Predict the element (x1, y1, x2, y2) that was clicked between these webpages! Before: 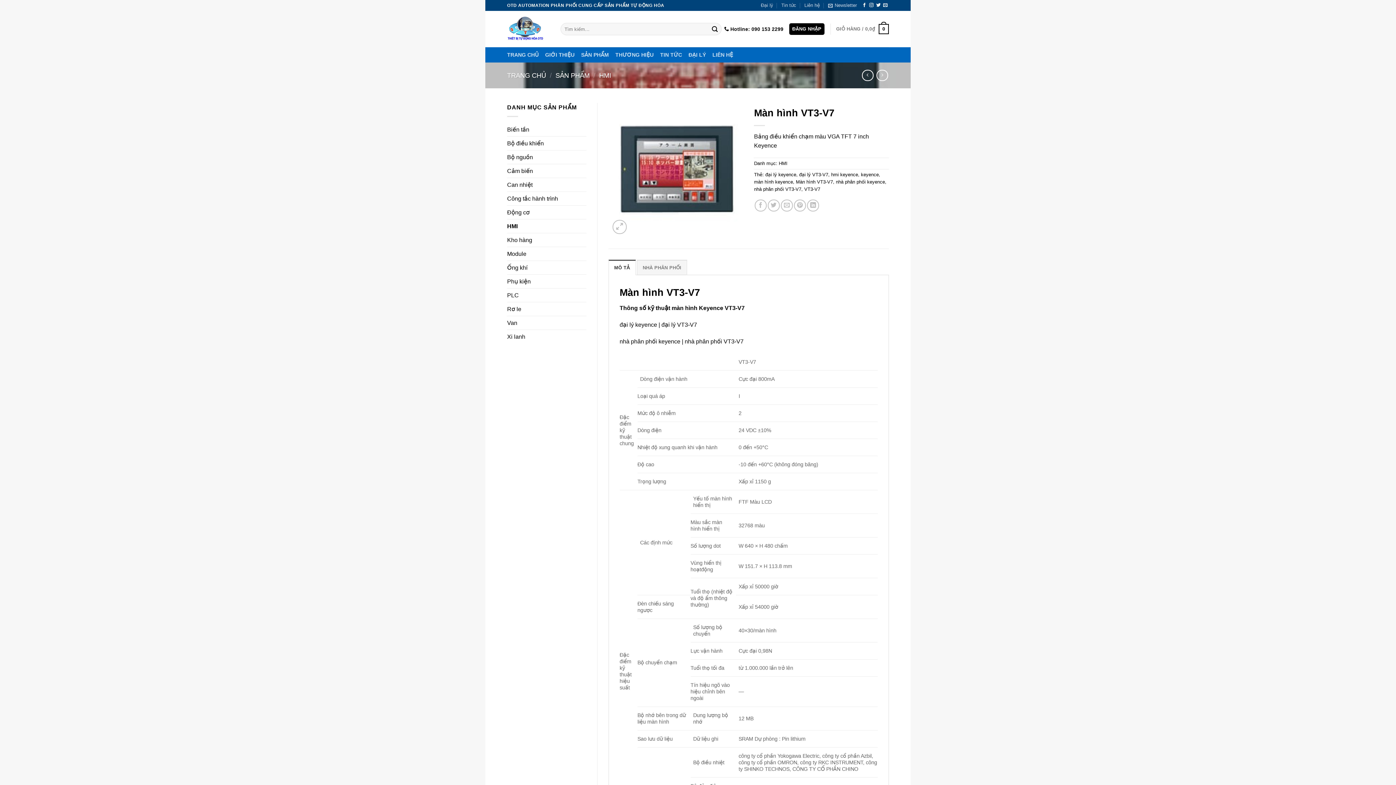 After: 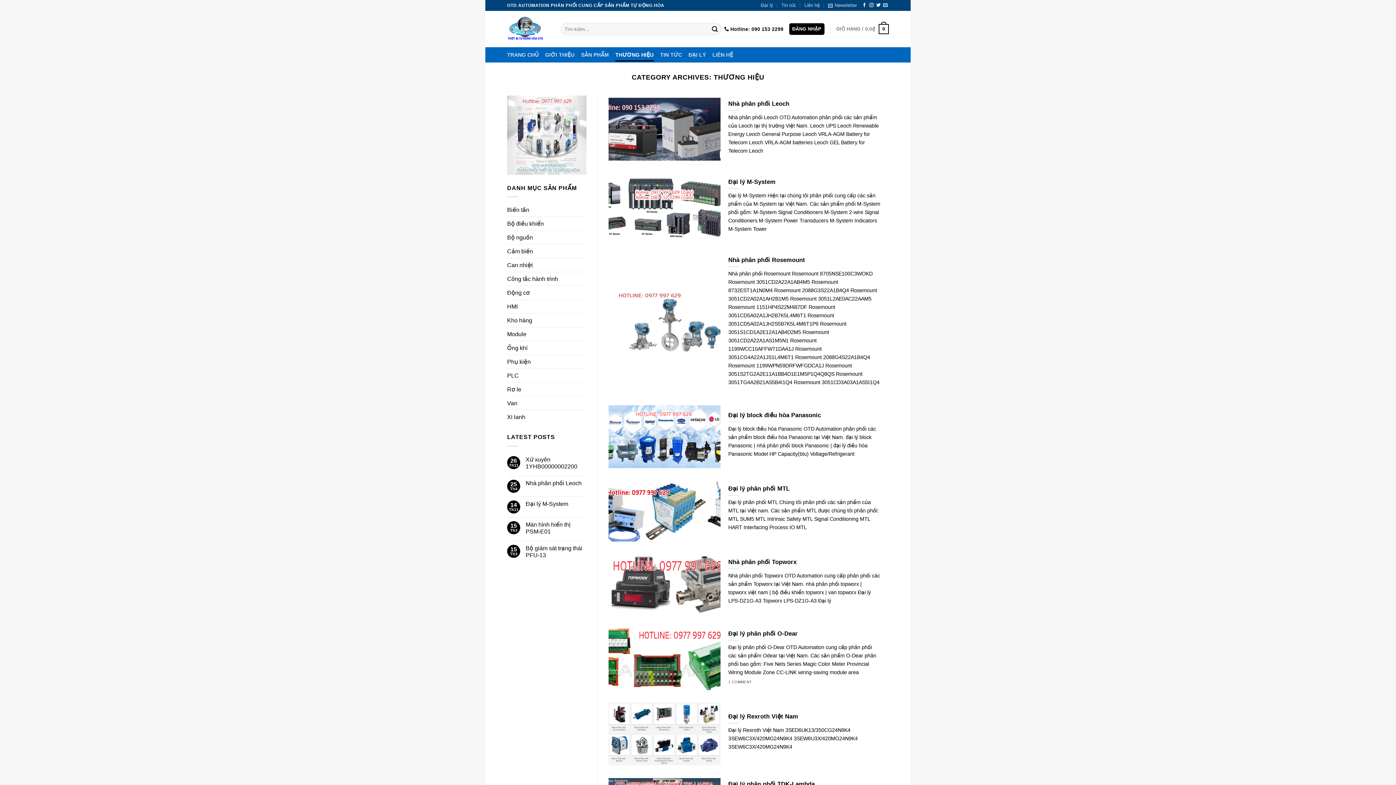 Action: label: THƯƠNG HIỆU bbox: (615, 48, 653, 61)